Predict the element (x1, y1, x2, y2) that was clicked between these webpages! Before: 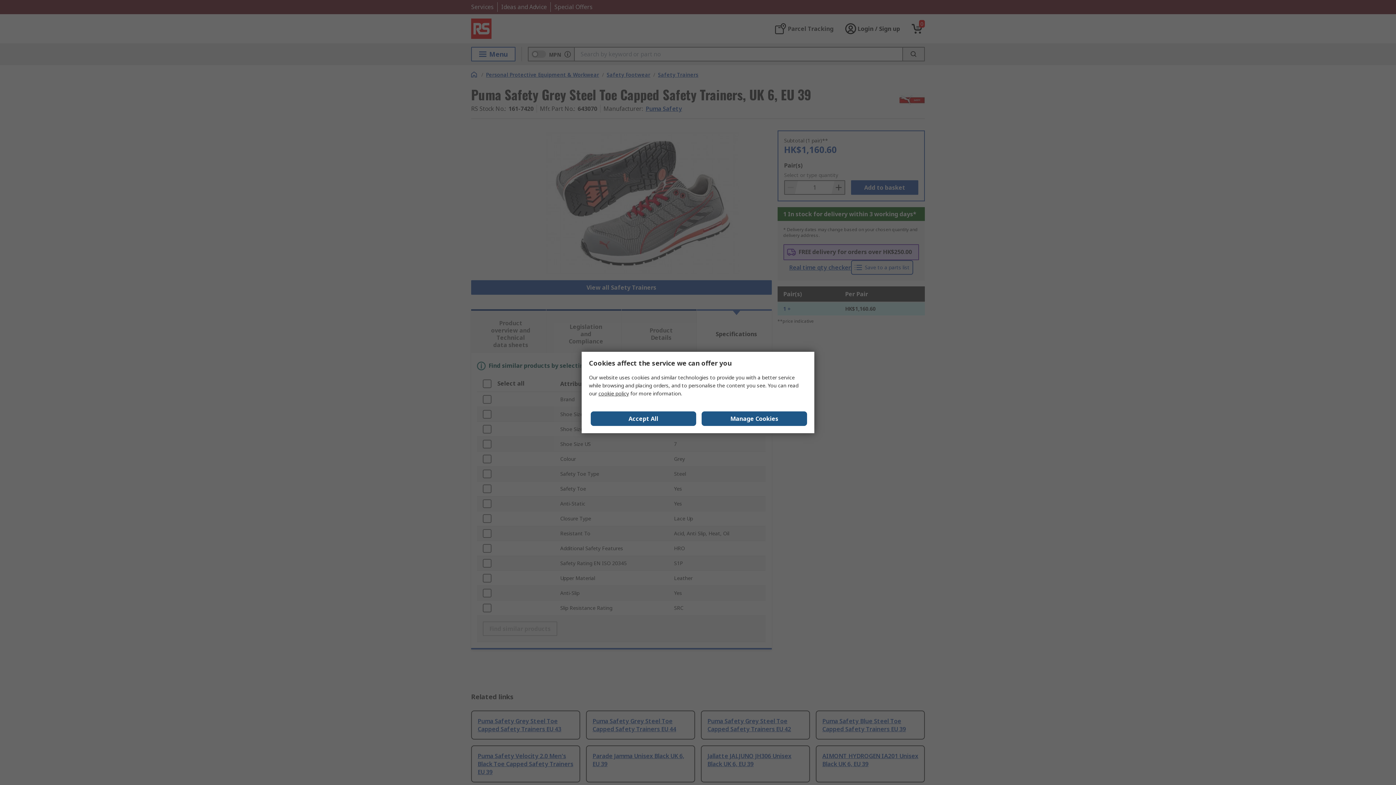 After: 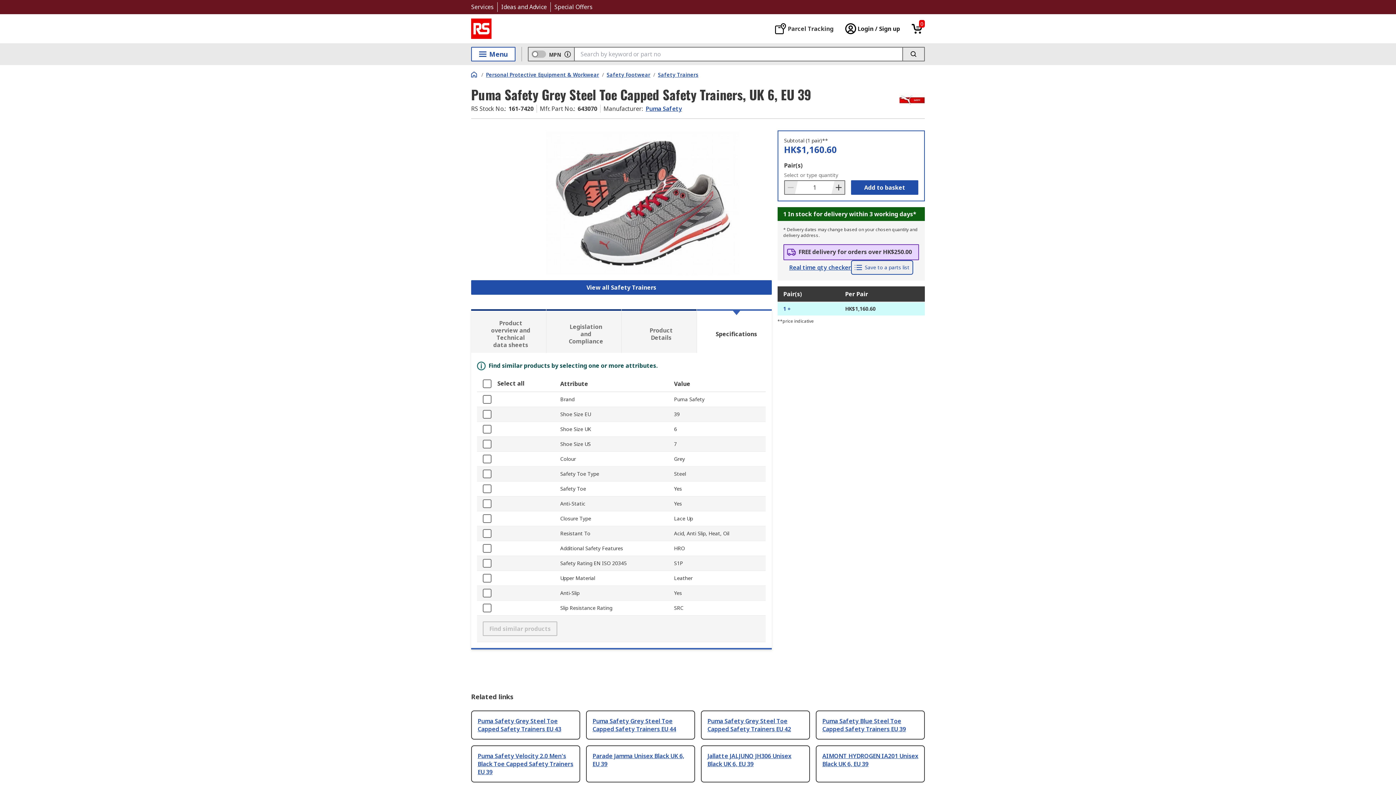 Action: label: Accept All bbox: (590, 411, 696, 426)